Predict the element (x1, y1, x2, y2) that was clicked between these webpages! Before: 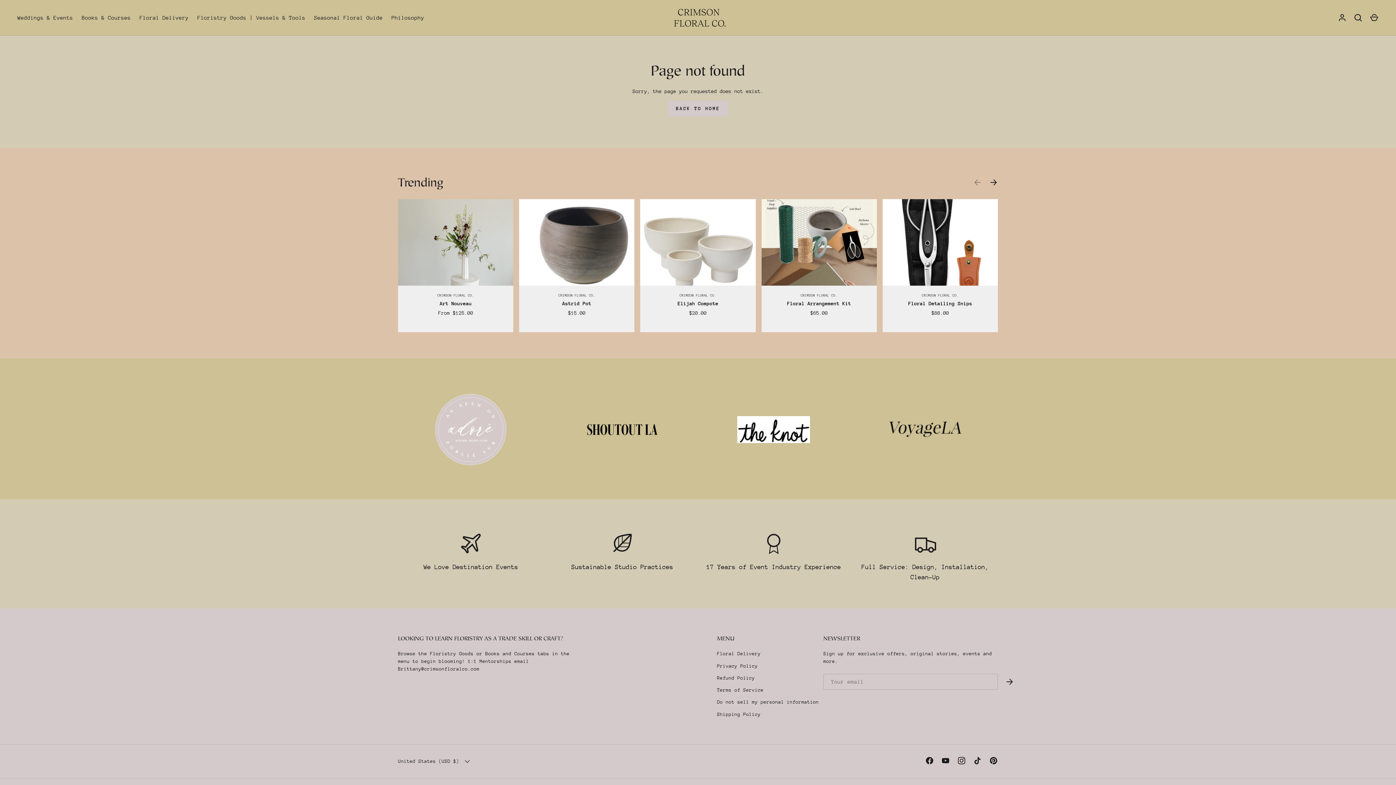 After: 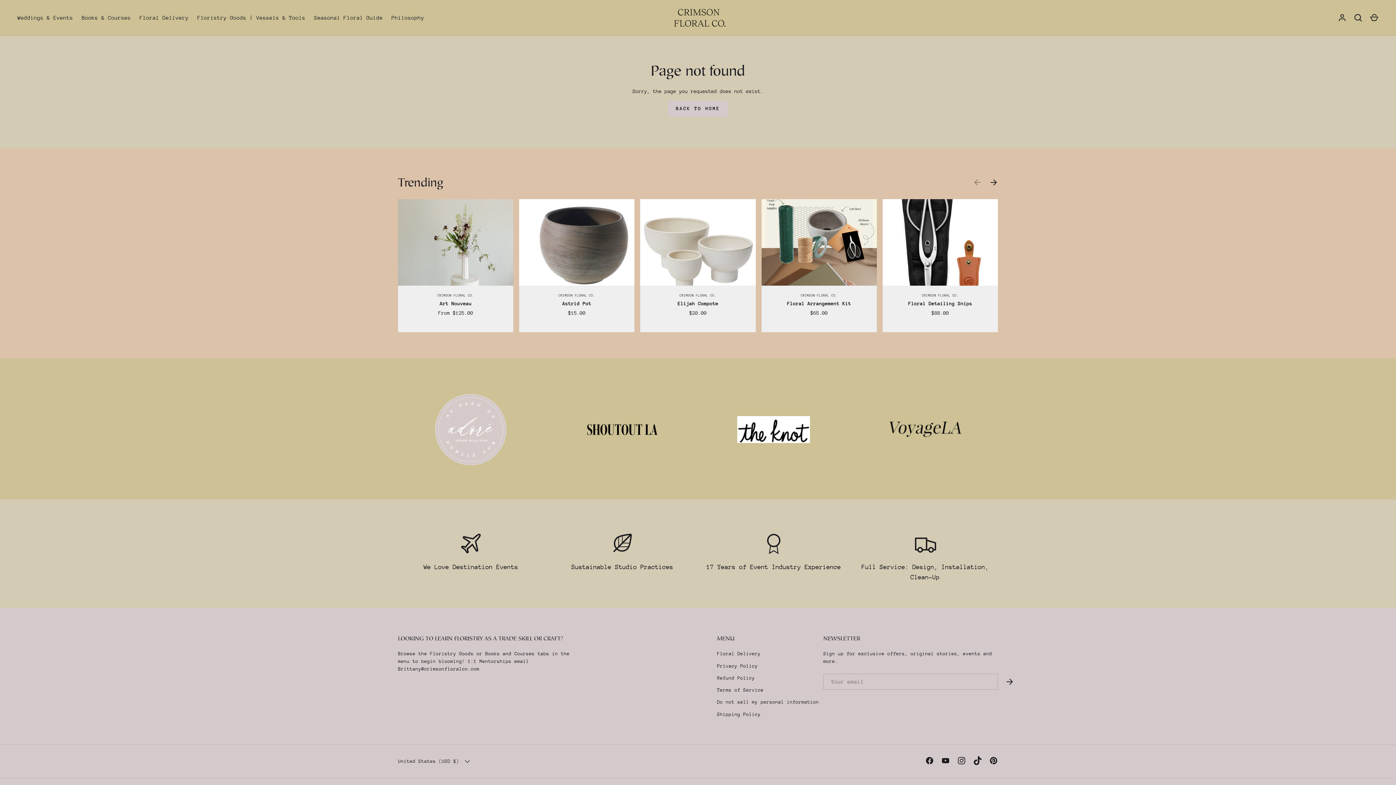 Action: label: TikTok bbox: (969, 753, 985, 769)